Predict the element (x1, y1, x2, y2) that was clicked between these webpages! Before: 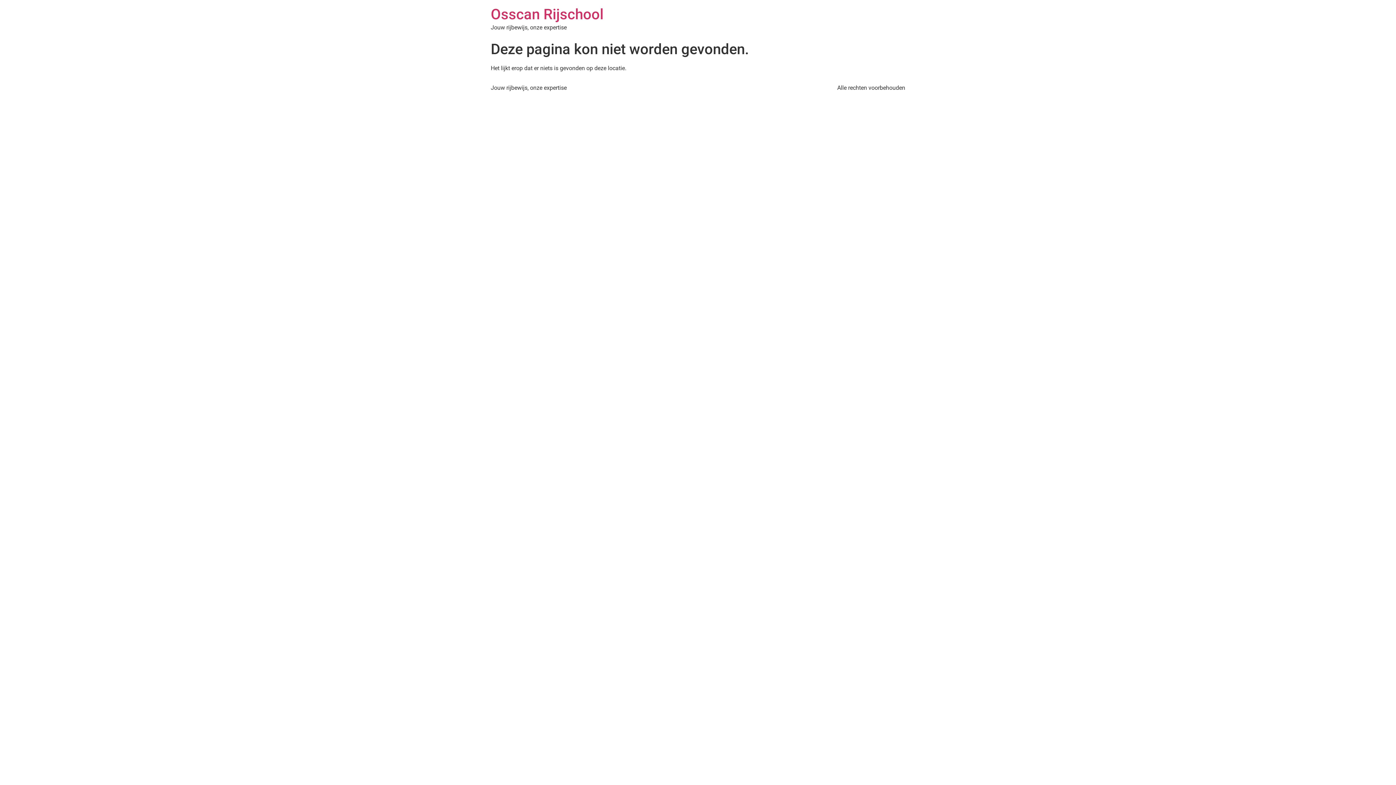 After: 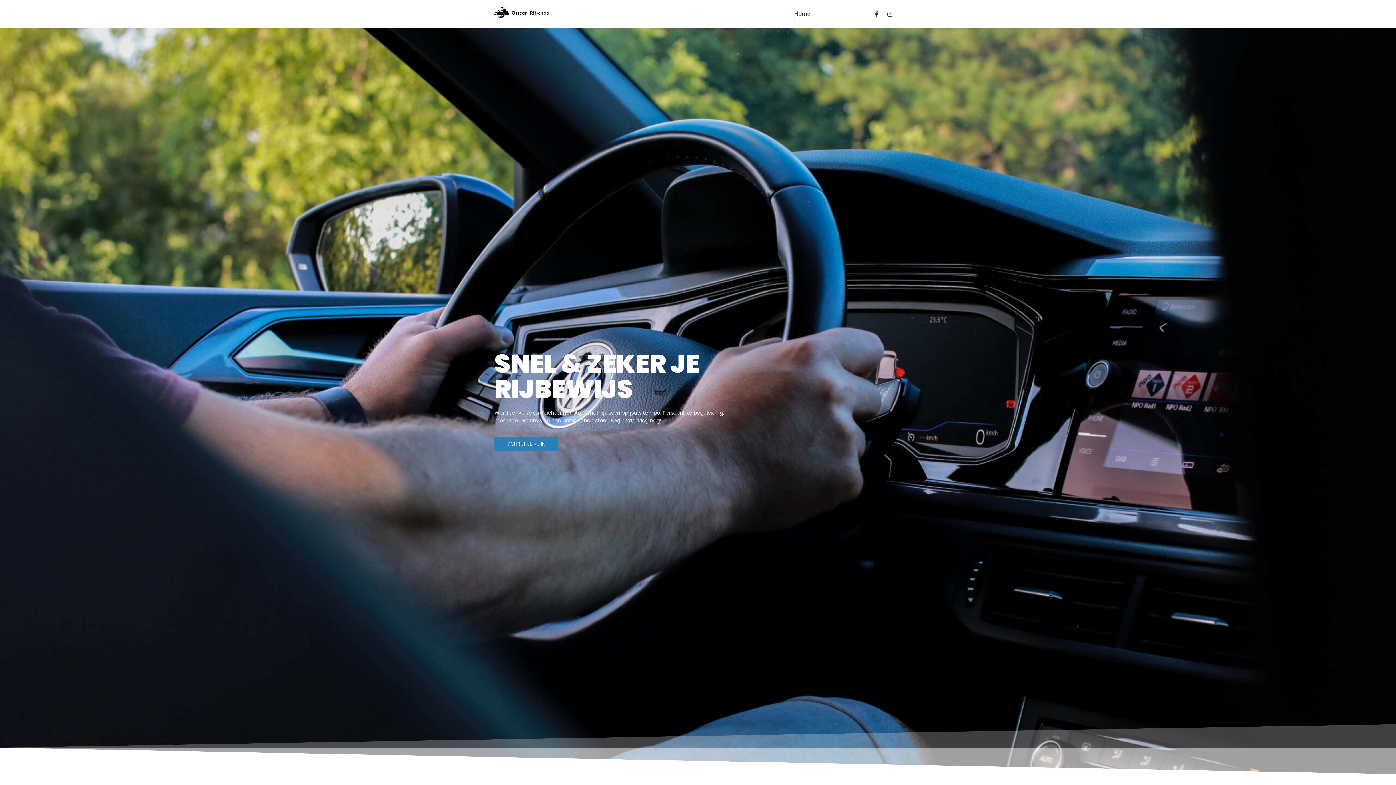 Action: label: Osscan Rijschool bbox: (490, 5, 603, 22)